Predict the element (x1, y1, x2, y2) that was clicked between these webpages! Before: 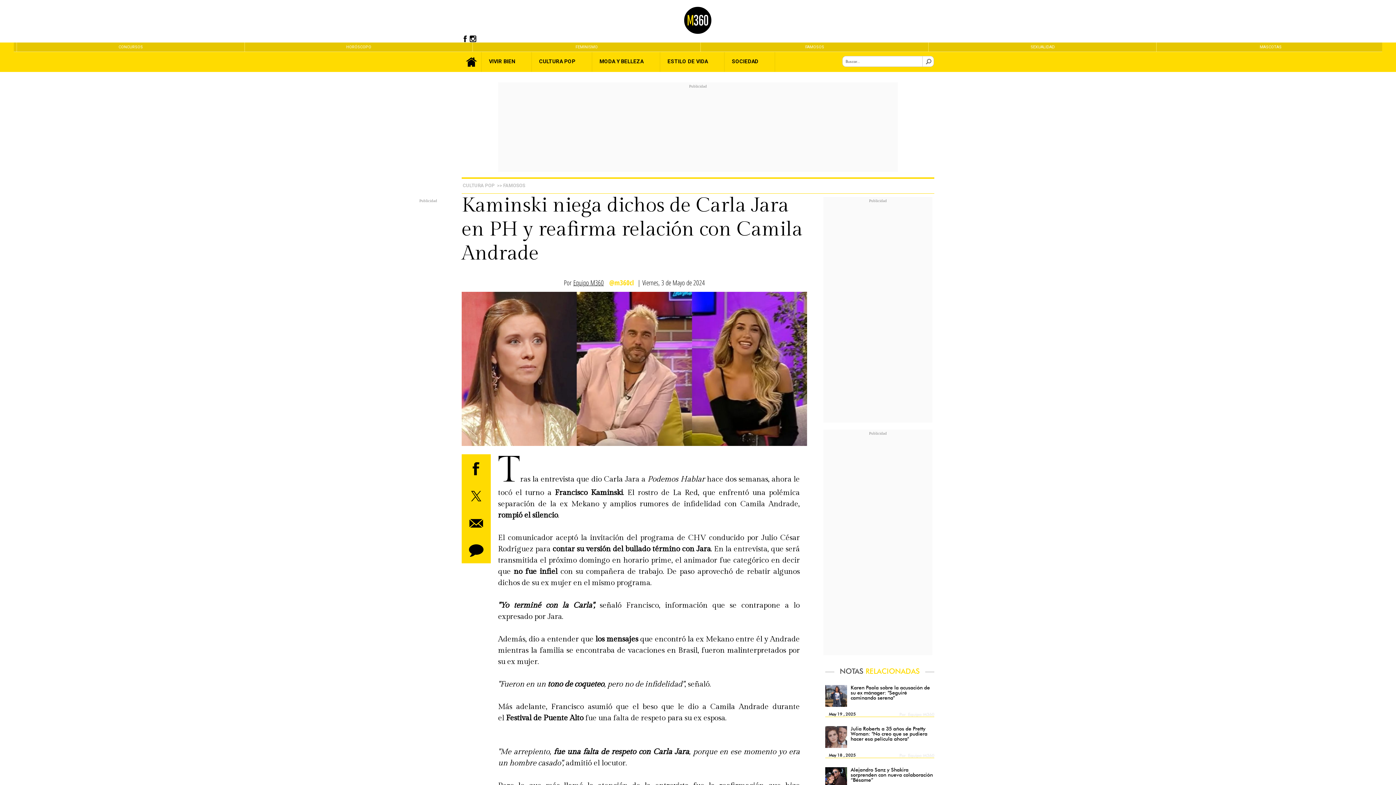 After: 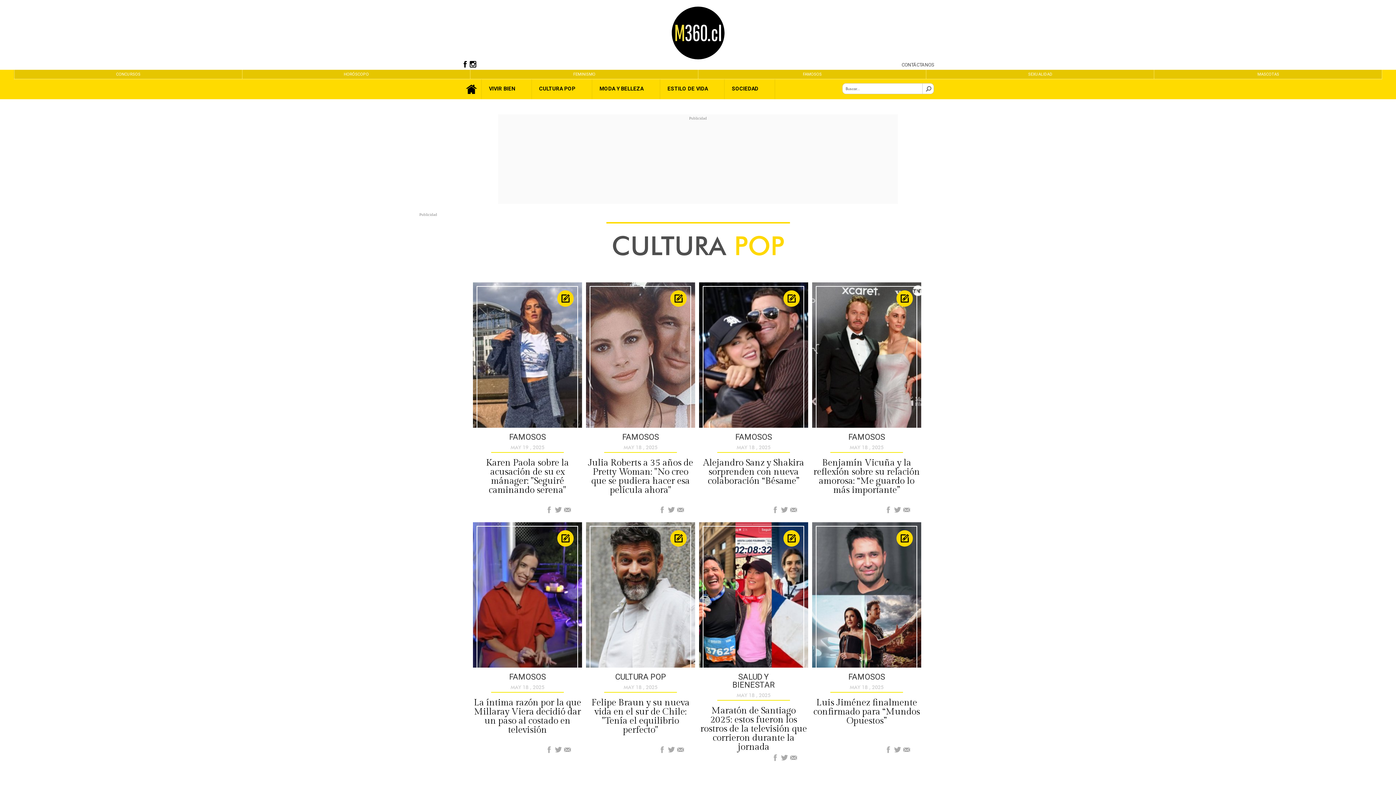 Action: label: CULTURA POP bbox: (539, 58, 575, 64)